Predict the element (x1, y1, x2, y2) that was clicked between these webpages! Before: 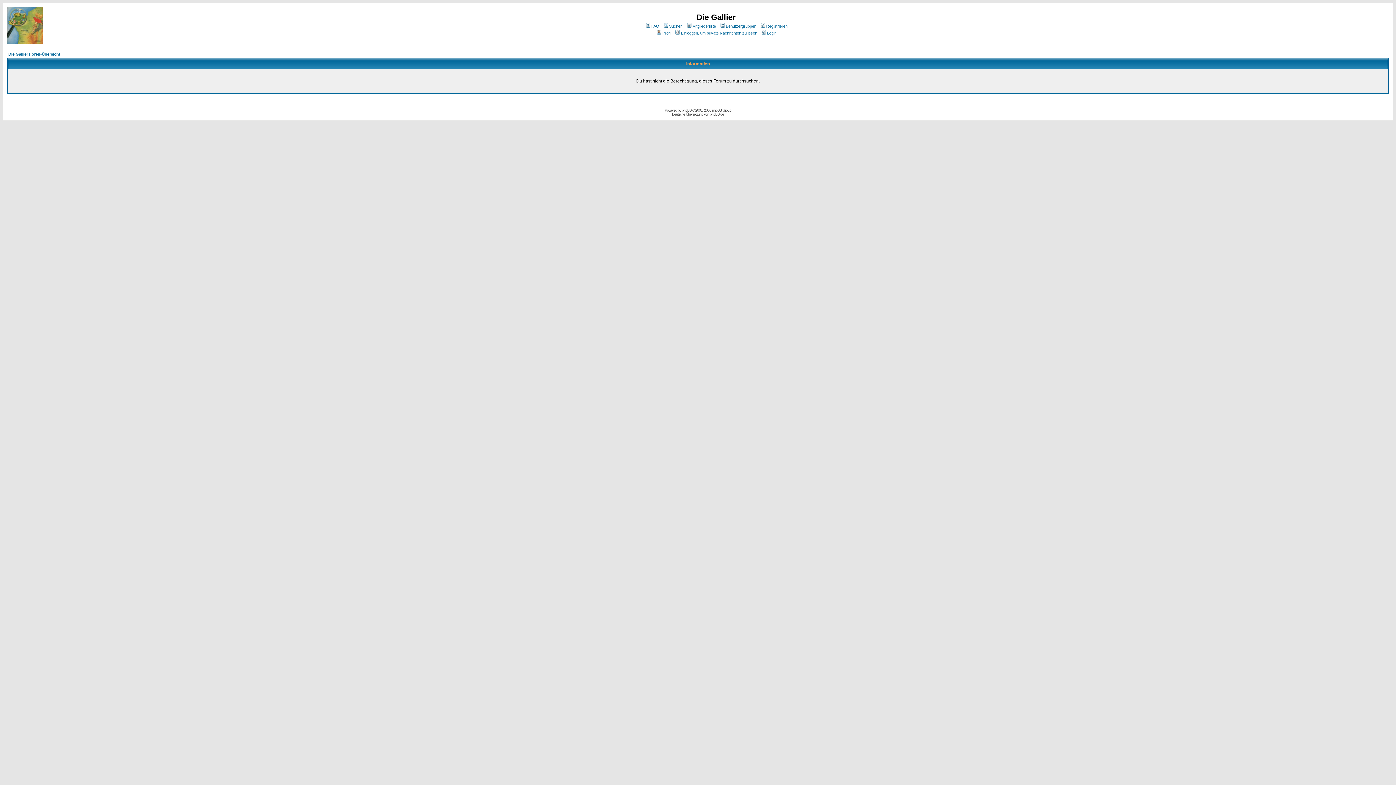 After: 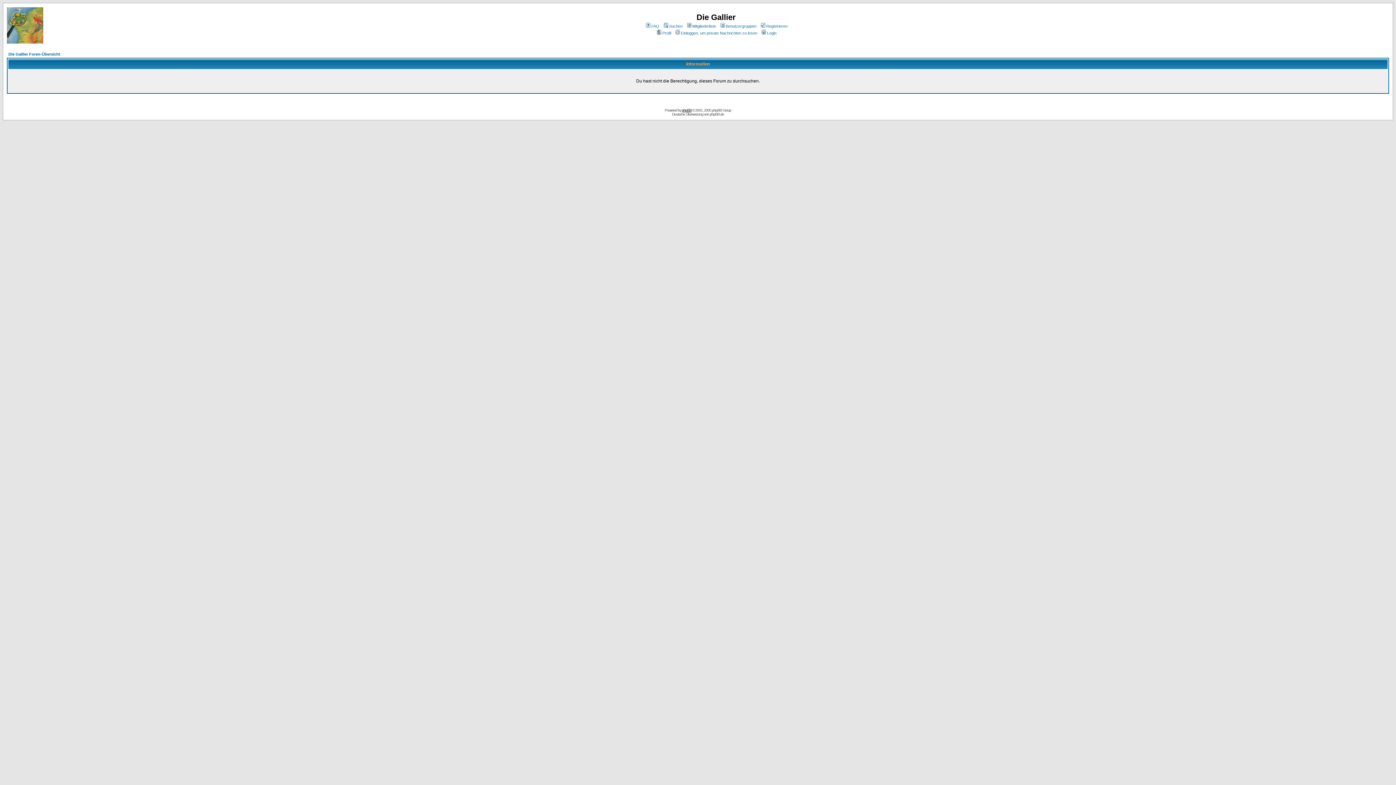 Action: label: phpBB bbox: (682, 108, 691, 112)